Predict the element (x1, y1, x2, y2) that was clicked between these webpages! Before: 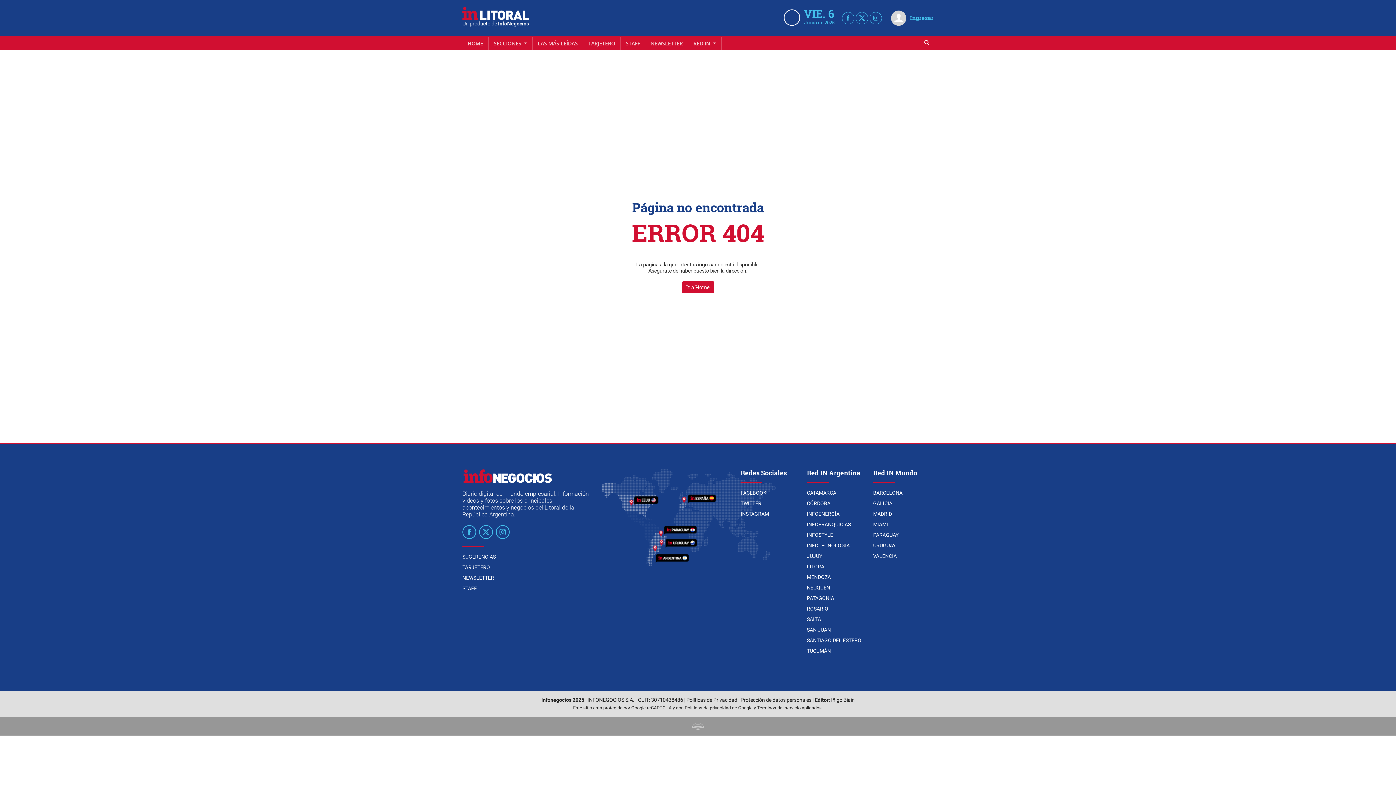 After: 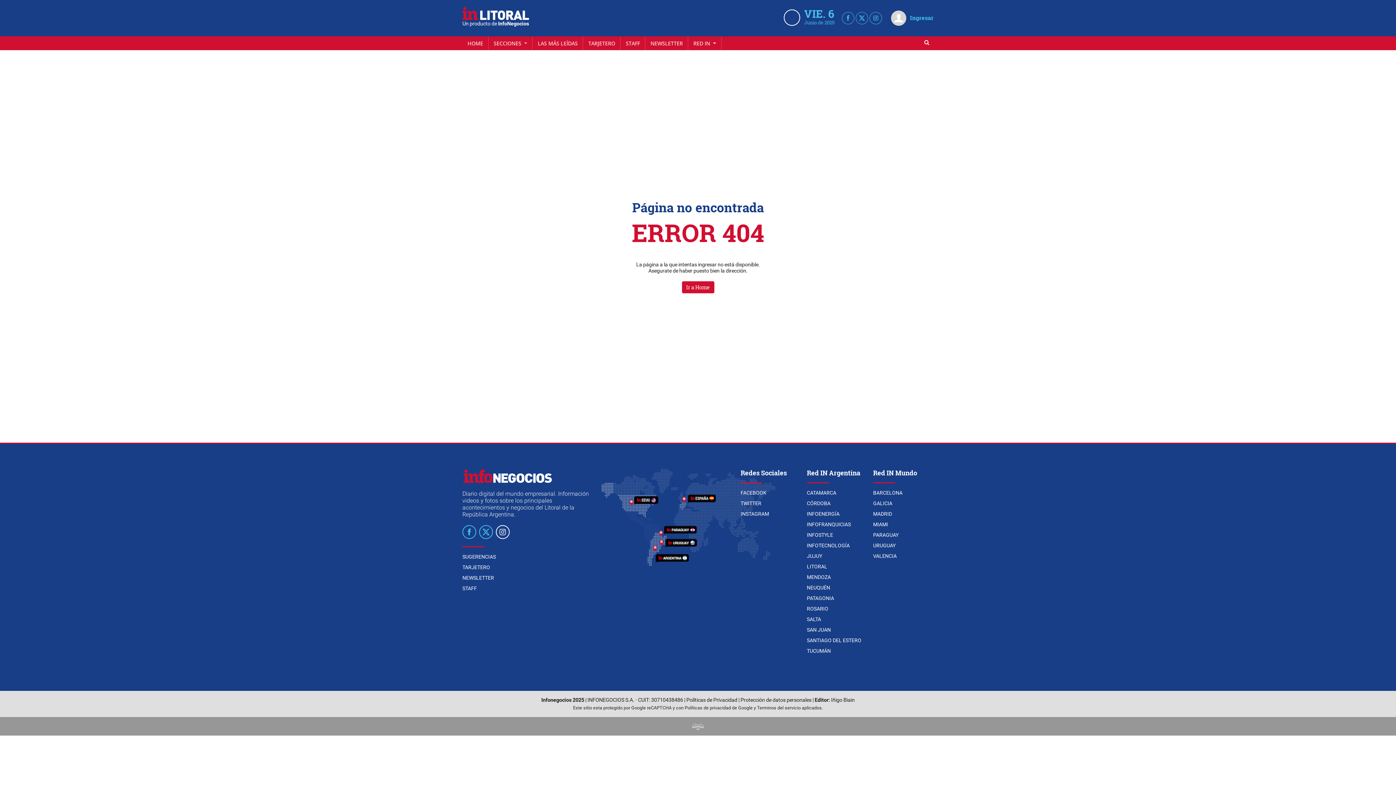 Action: bbox: (496, 525, 509, 539)